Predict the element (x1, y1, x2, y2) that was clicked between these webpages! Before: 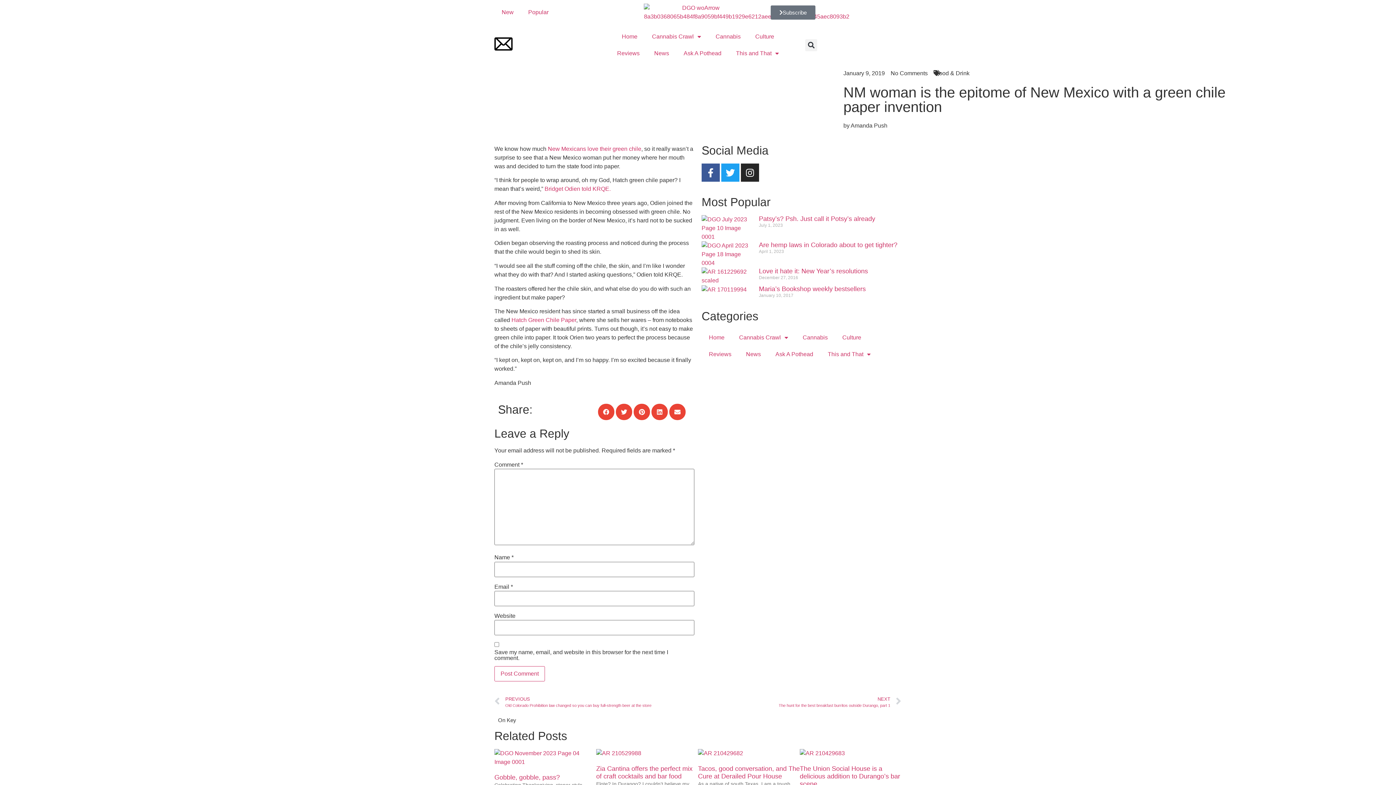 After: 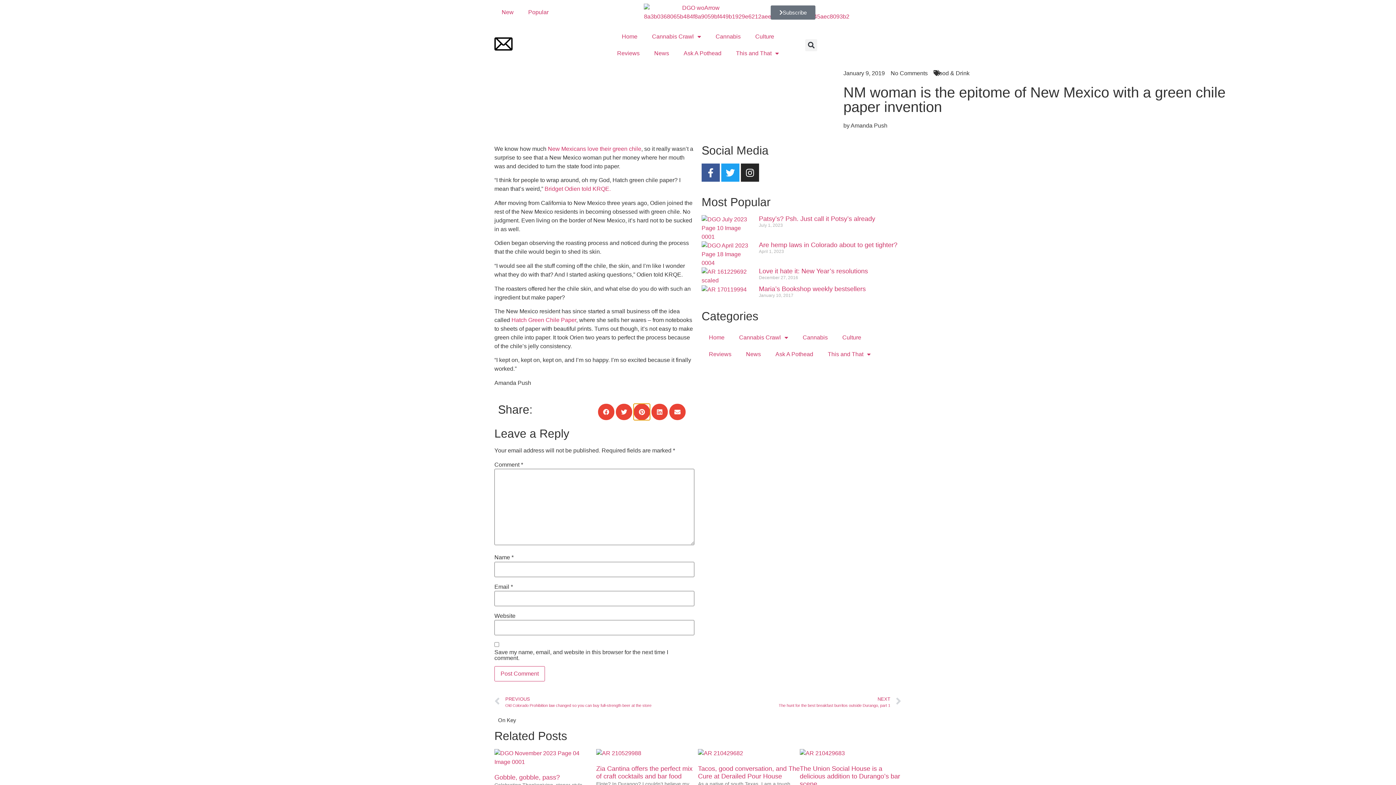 Action: label: Share on pinterest bbox: (633, 403, 650, 420)